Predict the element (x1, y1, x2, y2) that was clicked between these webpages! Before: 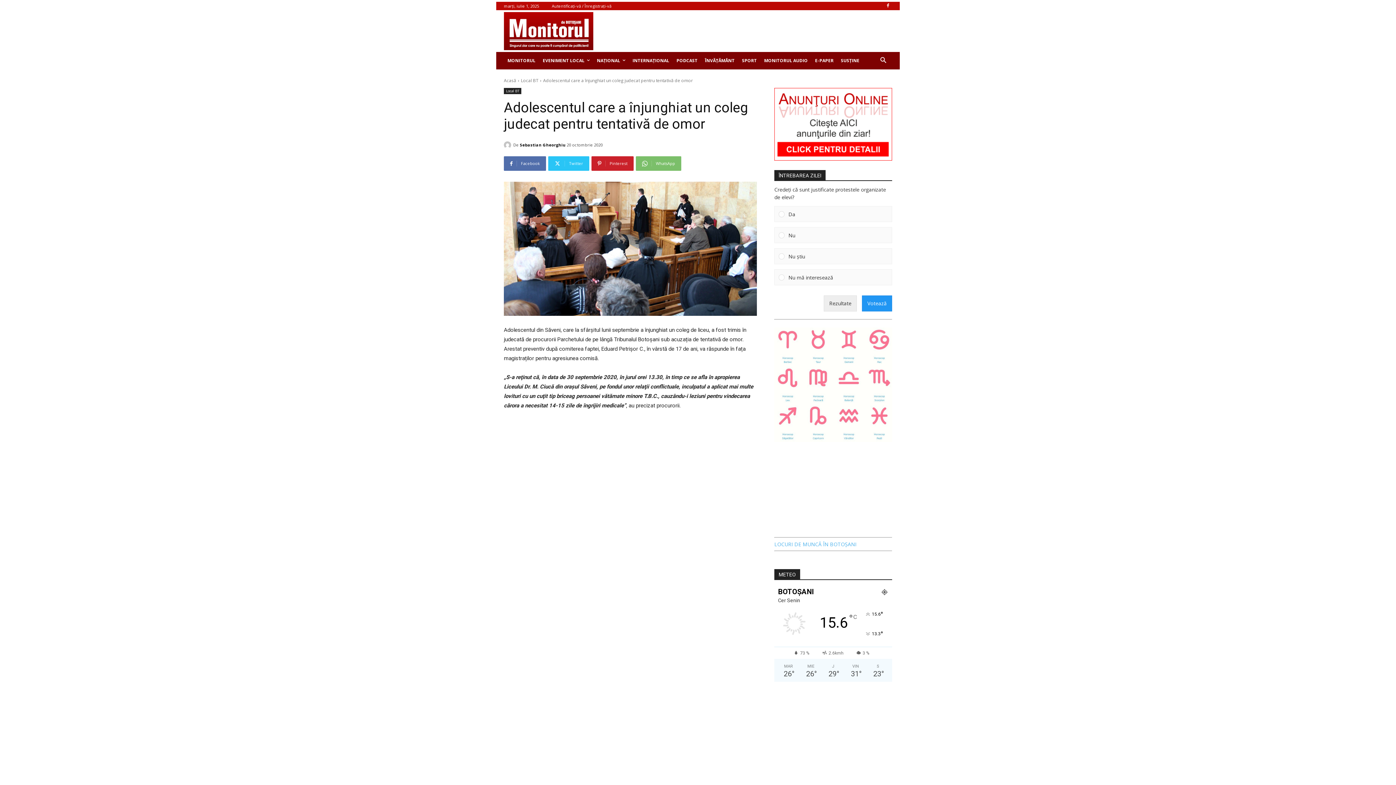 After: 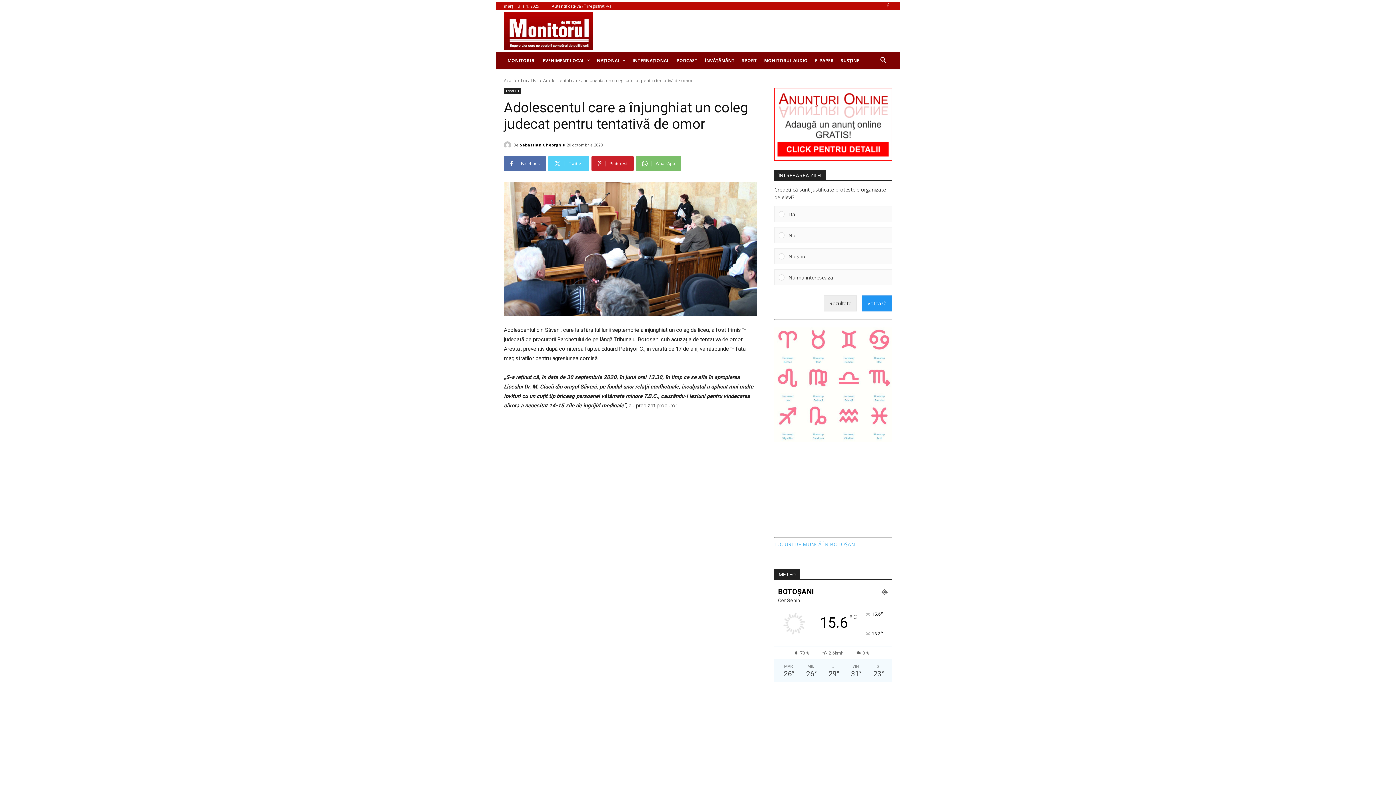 Action: bbox: (548, 156, 589, 171) label: Twitter